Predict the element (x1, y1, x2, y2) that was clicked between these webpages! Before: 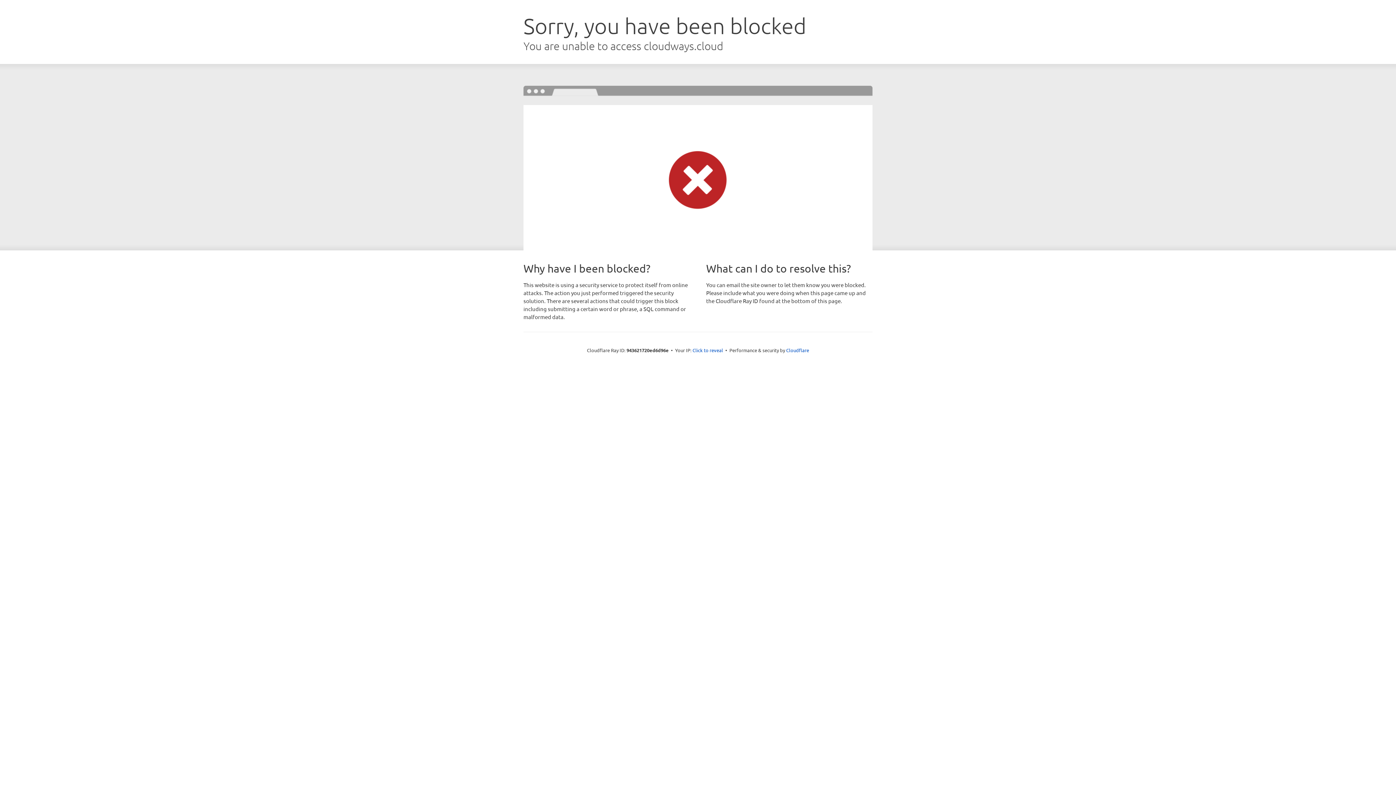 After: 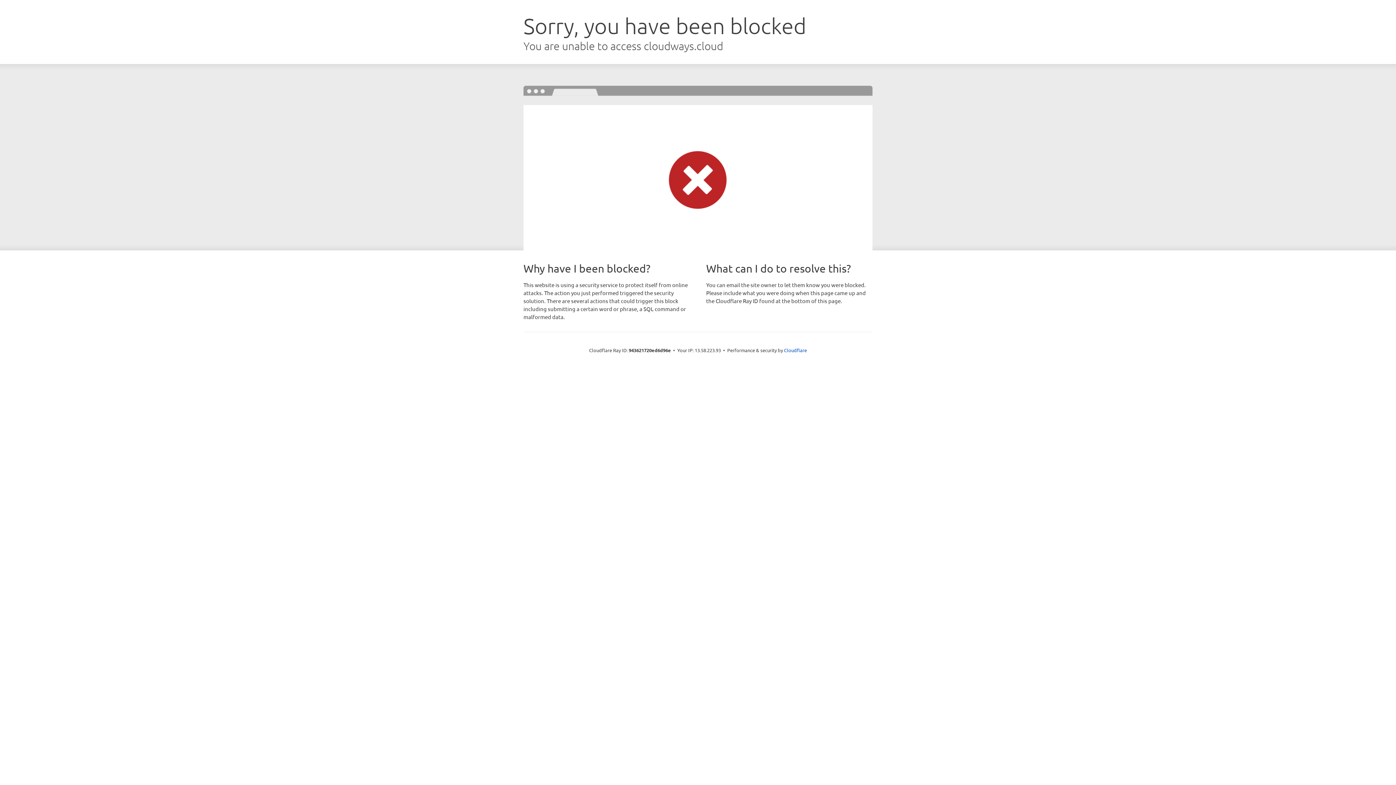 Action: bbox: (692, 346, 723, 353) label: Click to reveal